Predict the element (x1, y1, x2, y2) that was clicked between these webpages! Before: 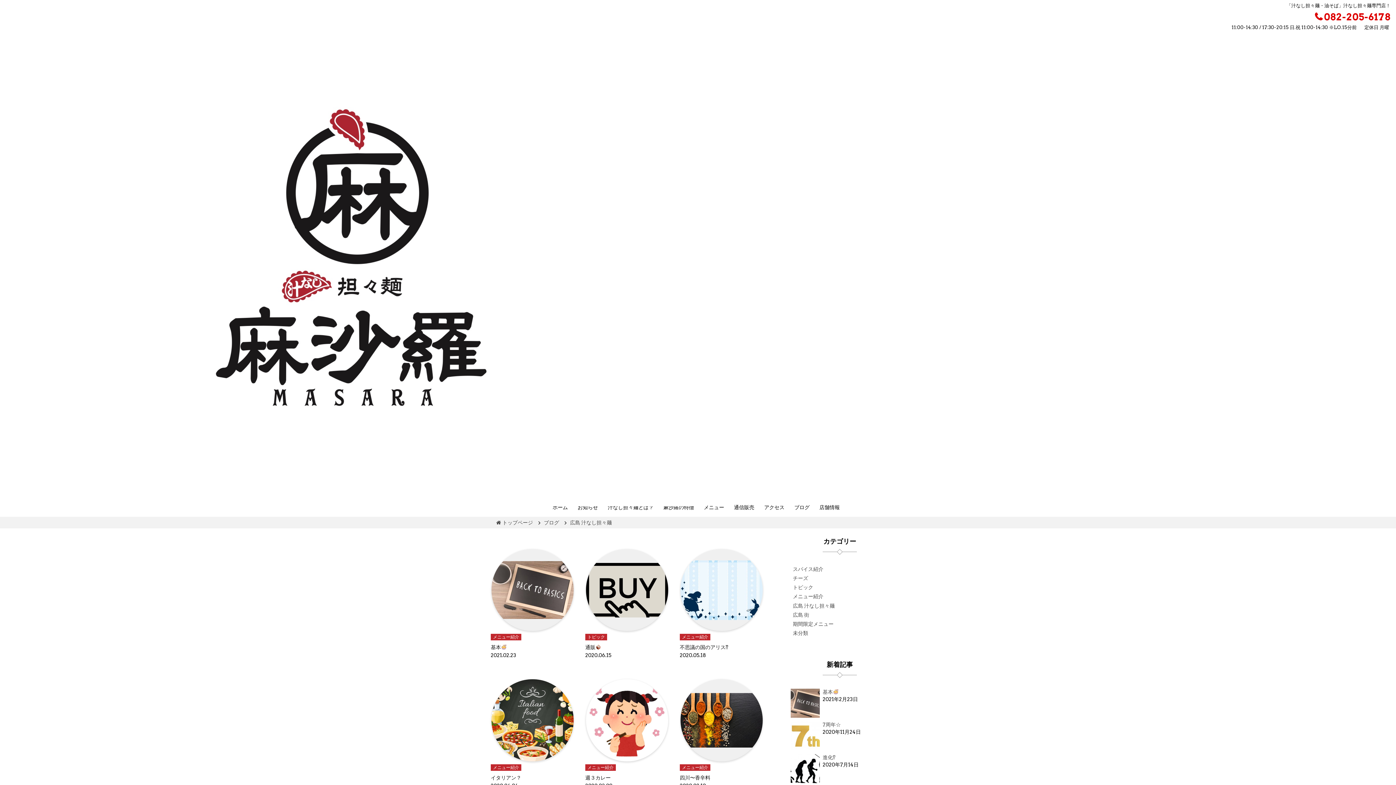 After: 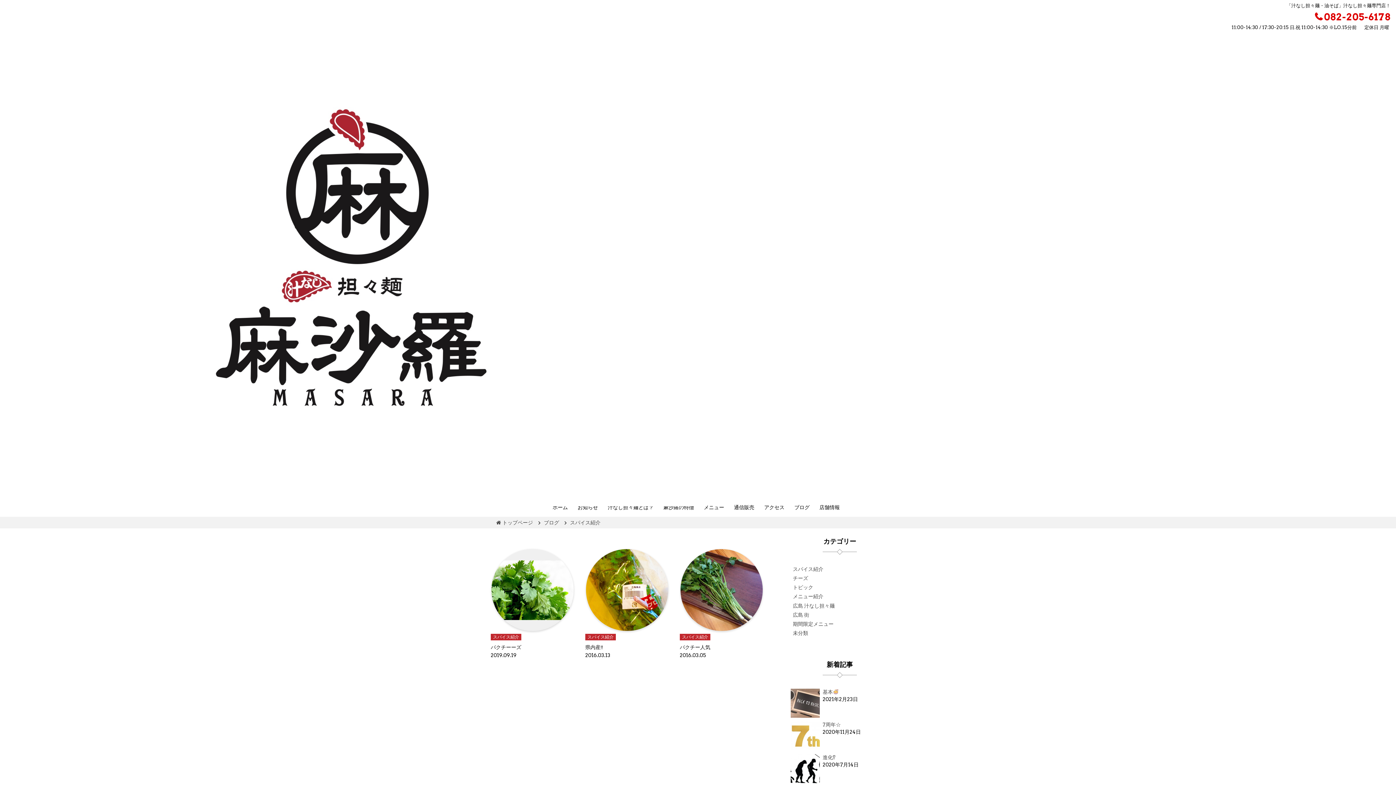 Action: bbox: (793, 566, 823, 572) label: スパイス紹介